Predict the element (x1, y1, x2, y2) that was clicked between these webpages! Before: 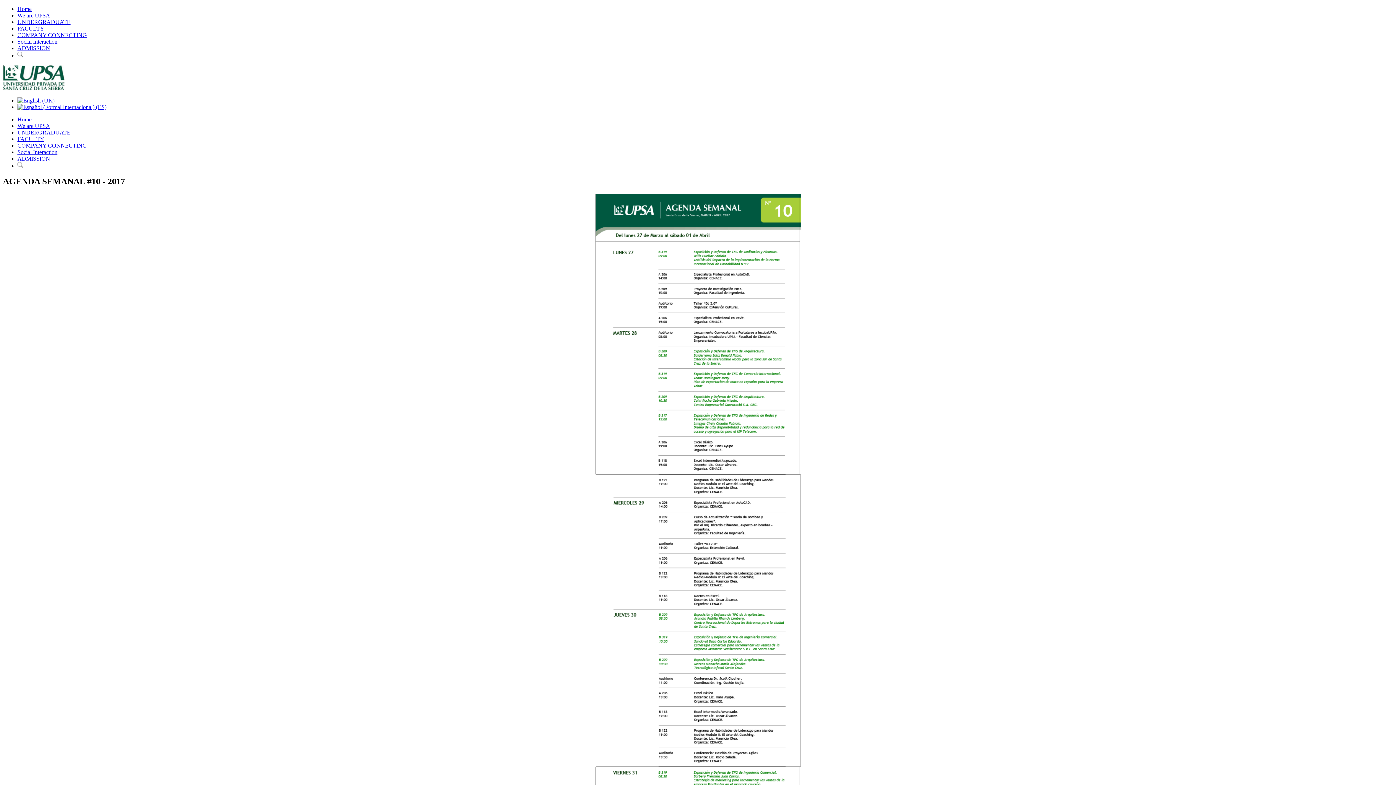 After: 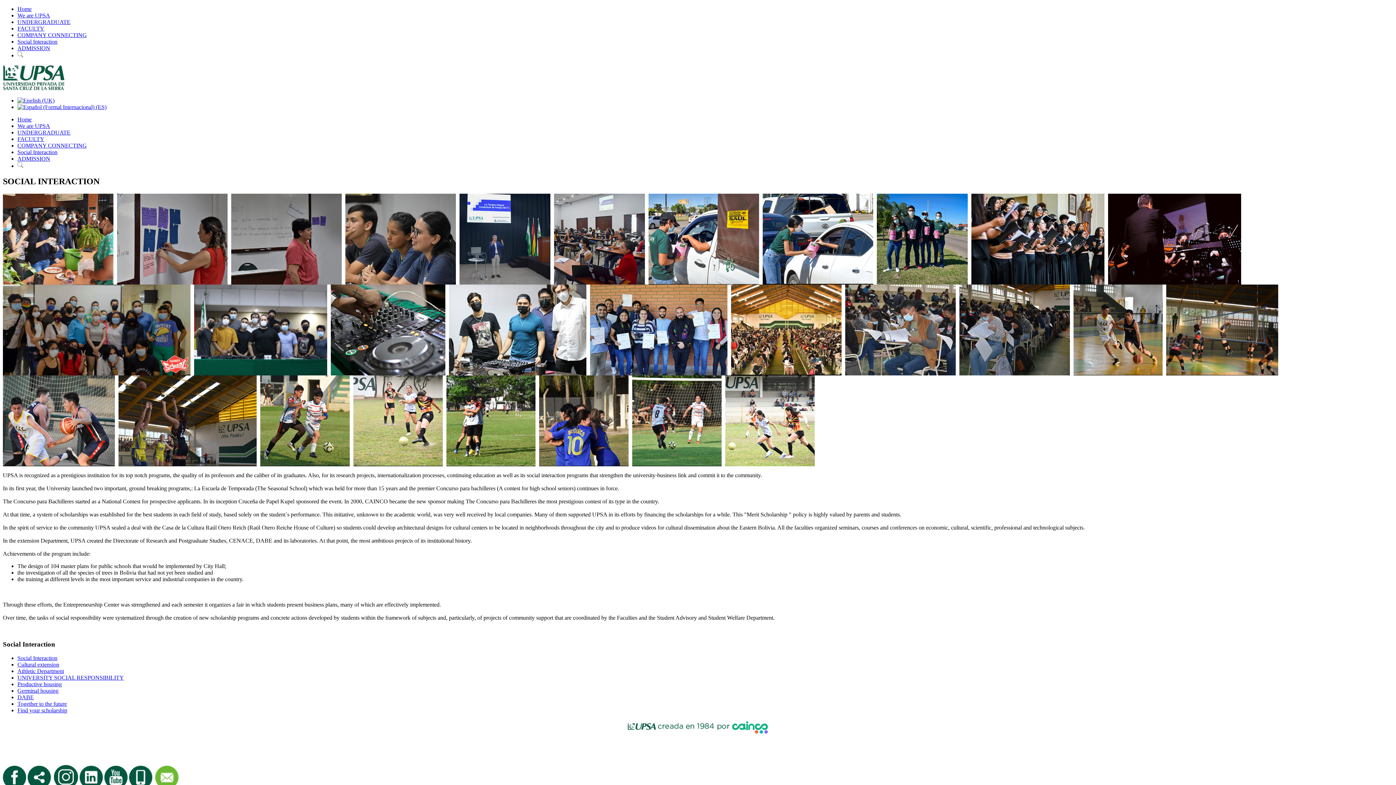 Action: bbox: (17, 38, 57, 44) label: Social Interaction